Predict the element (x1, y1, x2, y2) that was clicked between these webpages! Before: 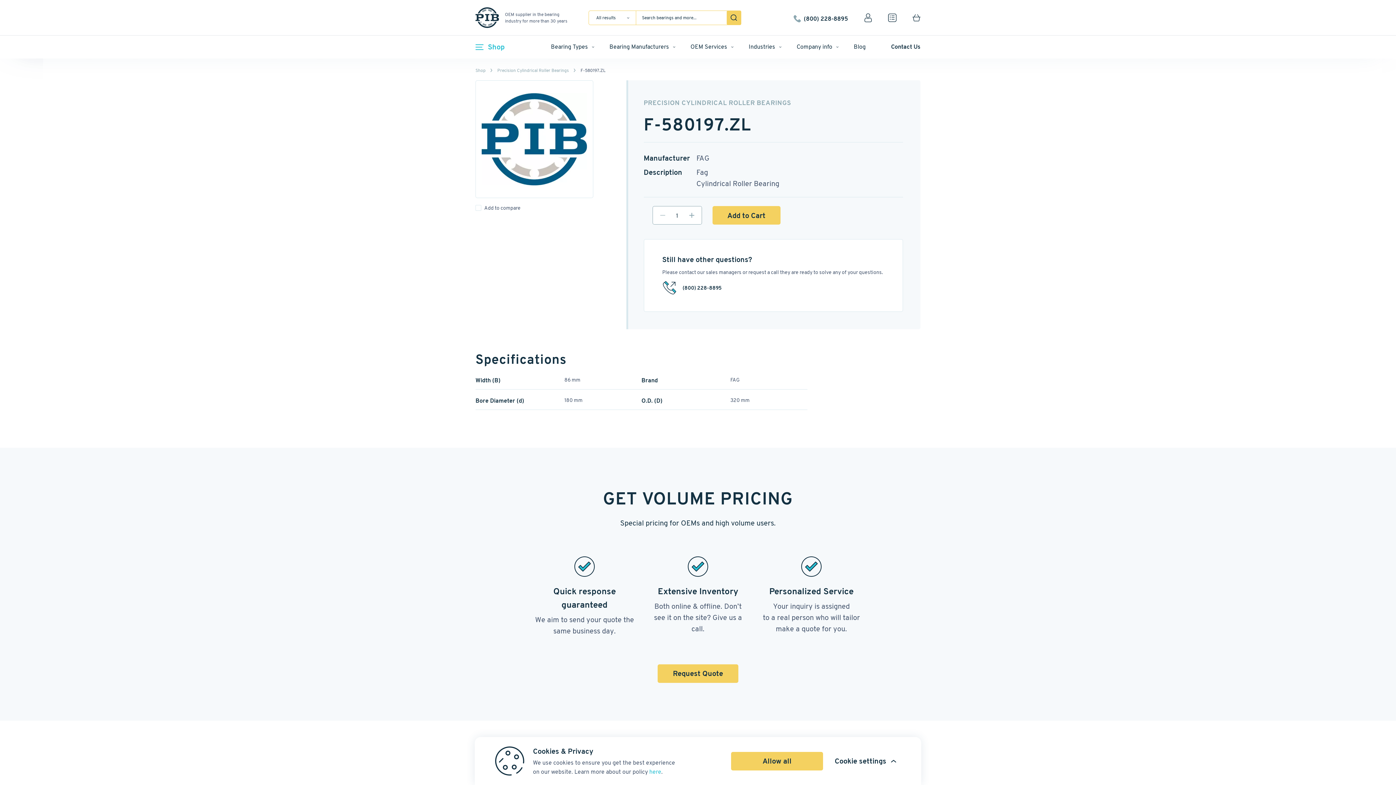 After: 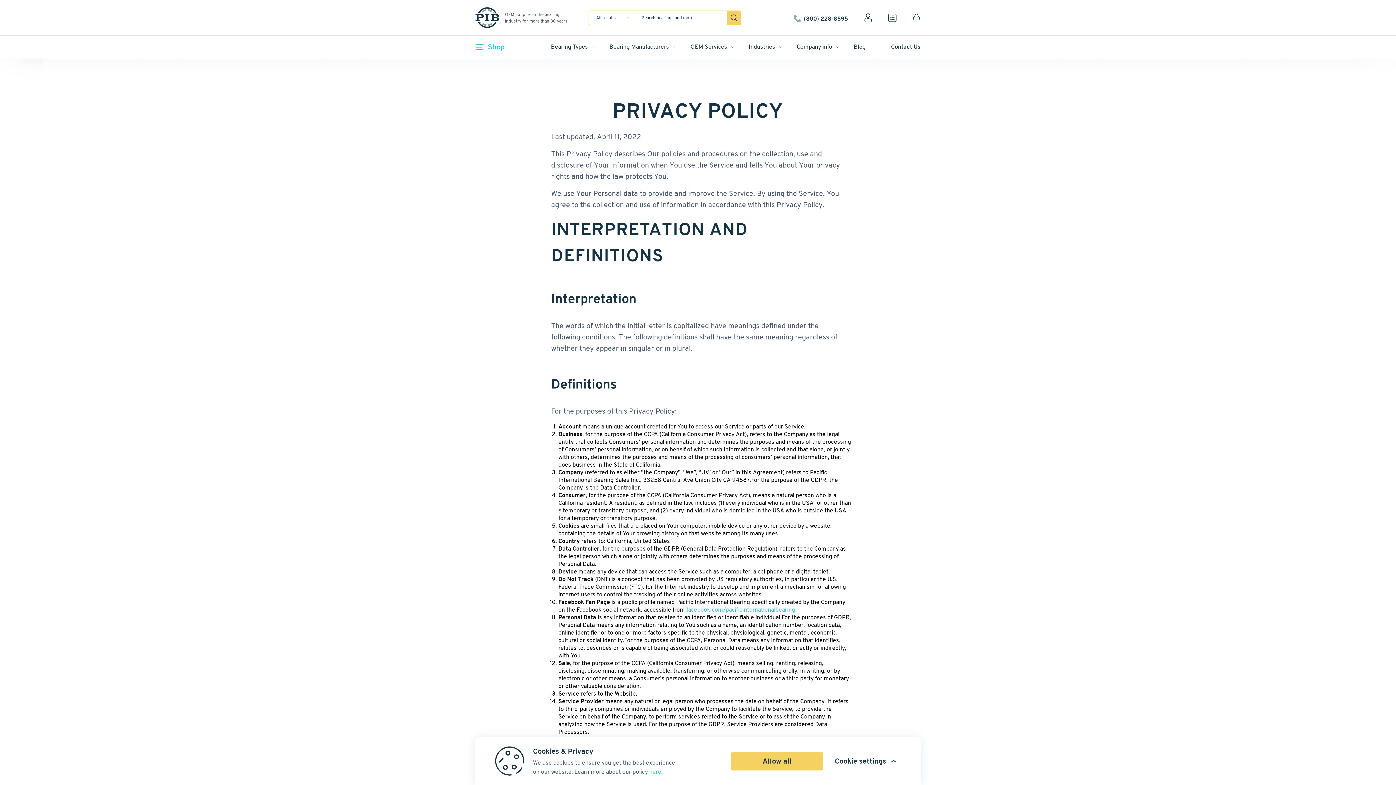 Action: bbox: (649, 768, 661, 776) label: here